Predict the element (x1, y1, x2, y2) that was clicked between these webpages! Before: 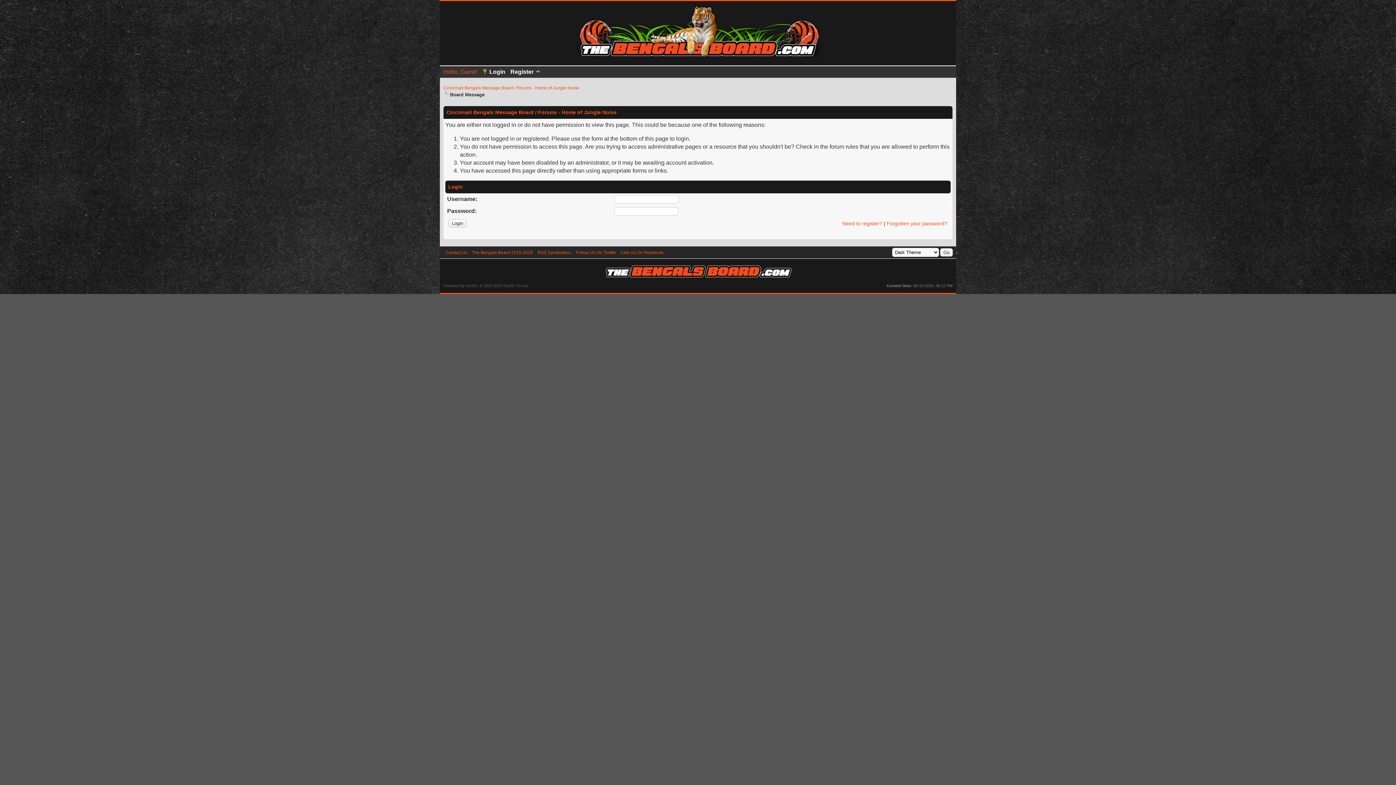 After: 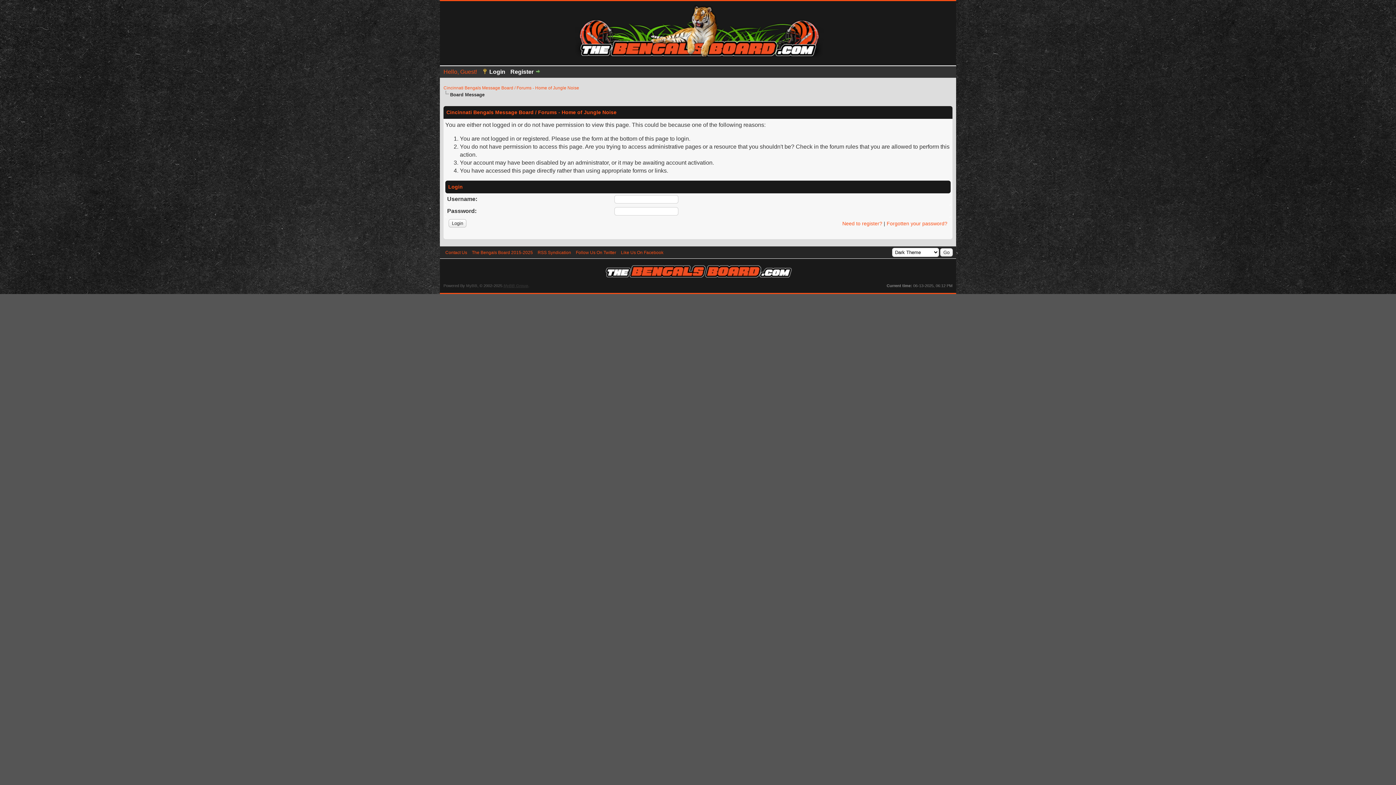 Action: bbox: (503, 283, 528, 288) label: MyBB Group